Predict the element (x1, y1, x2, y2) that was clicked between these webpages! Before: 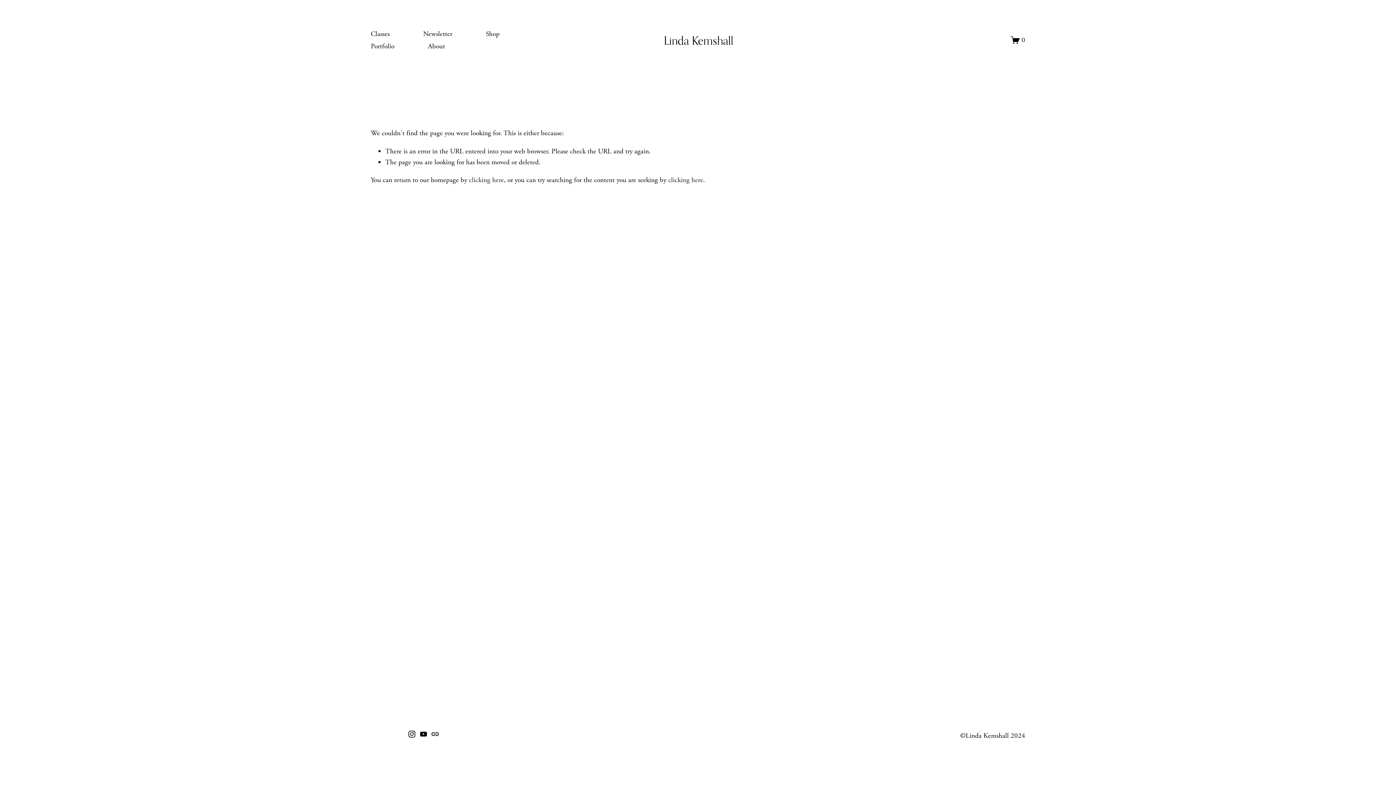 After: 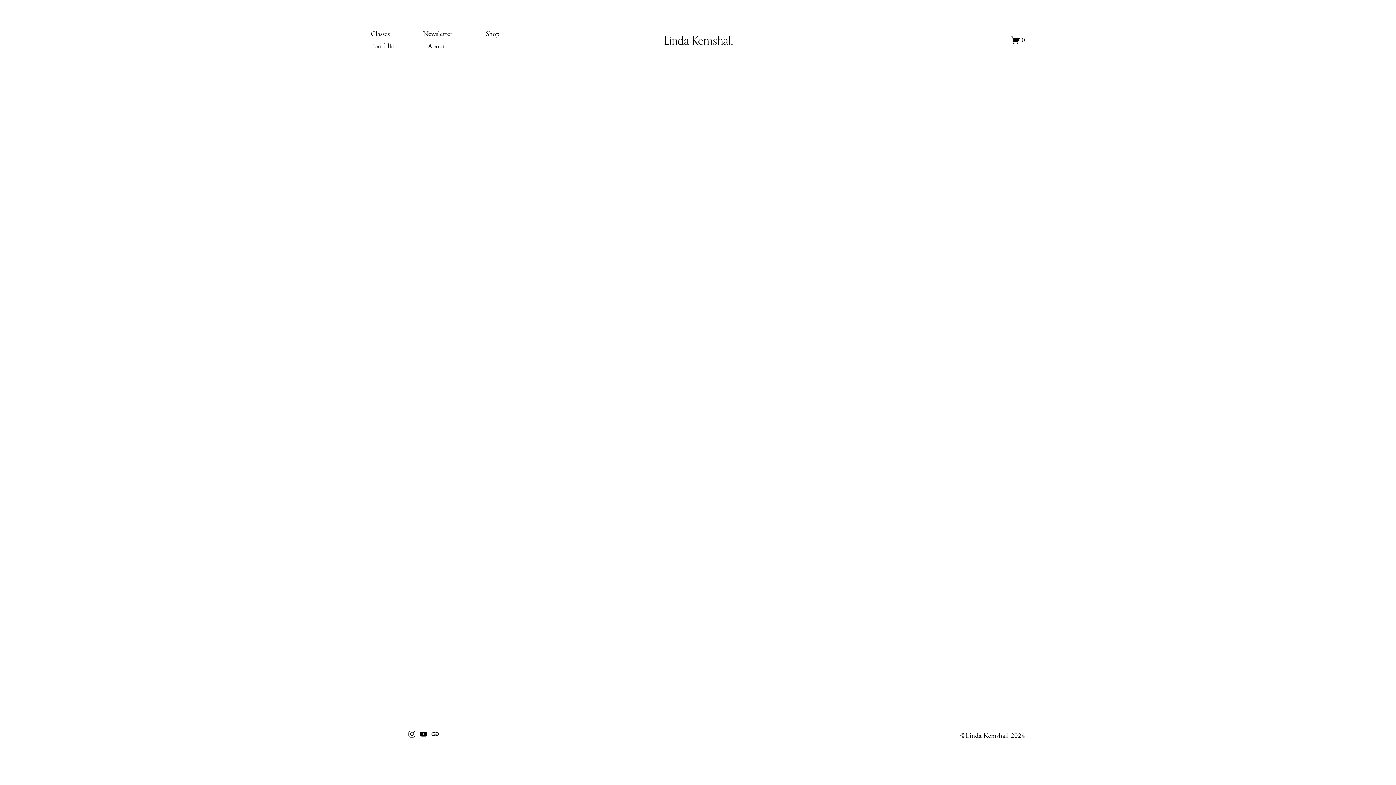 Action: bbox: (1011, 35, 1025, 44) label: 0